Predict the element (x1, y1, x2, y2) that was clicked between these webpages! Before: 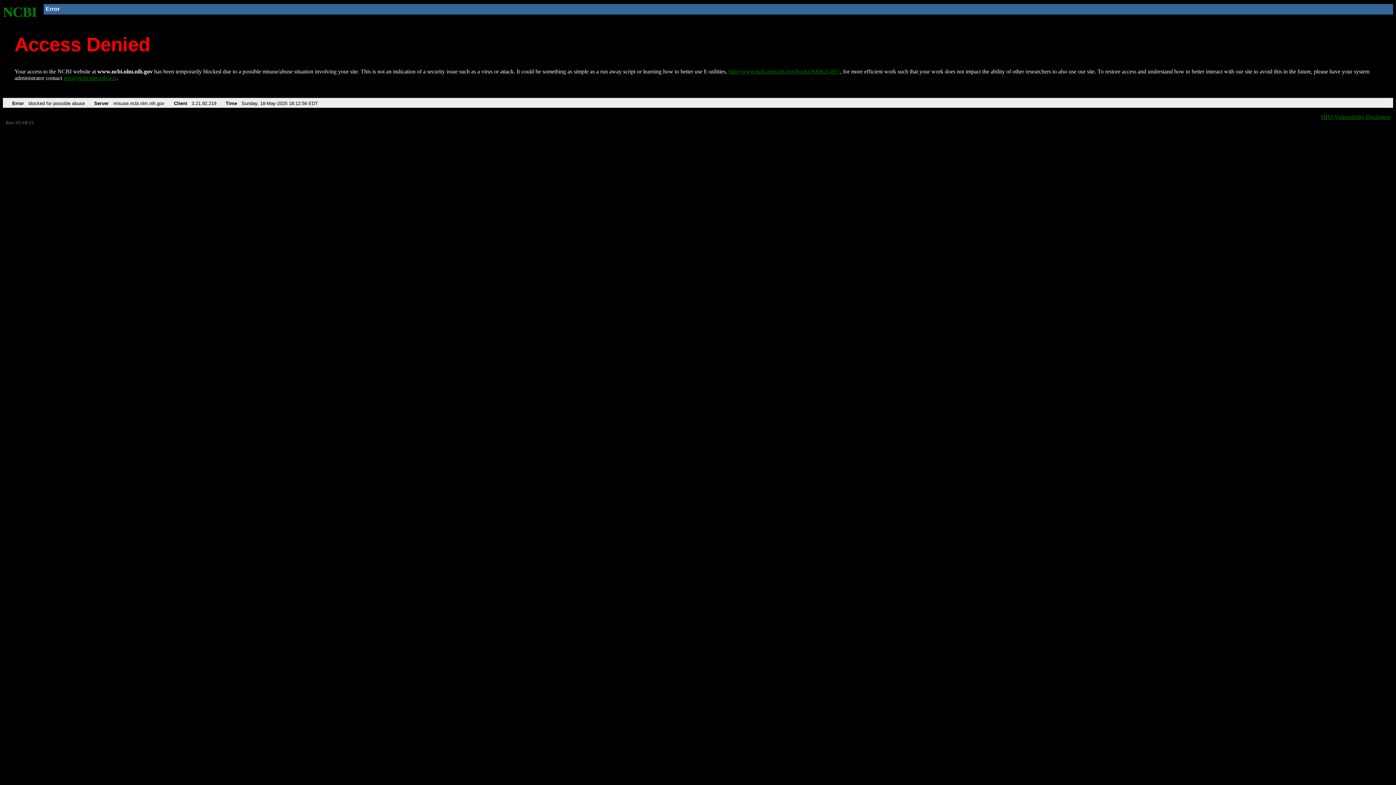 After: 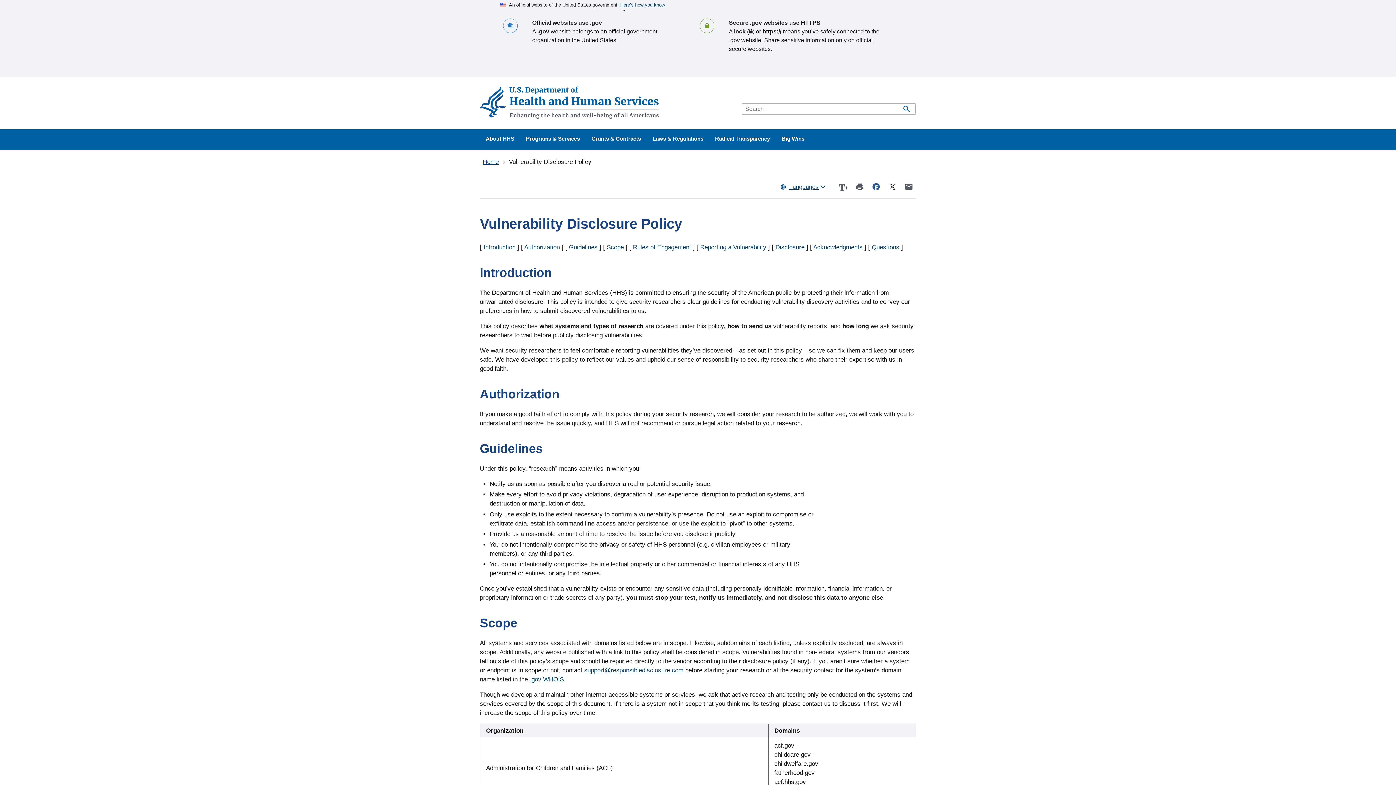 Action: label: HHS Vulnerability Disclosure bbox: (1321, 113, 1390, 119)